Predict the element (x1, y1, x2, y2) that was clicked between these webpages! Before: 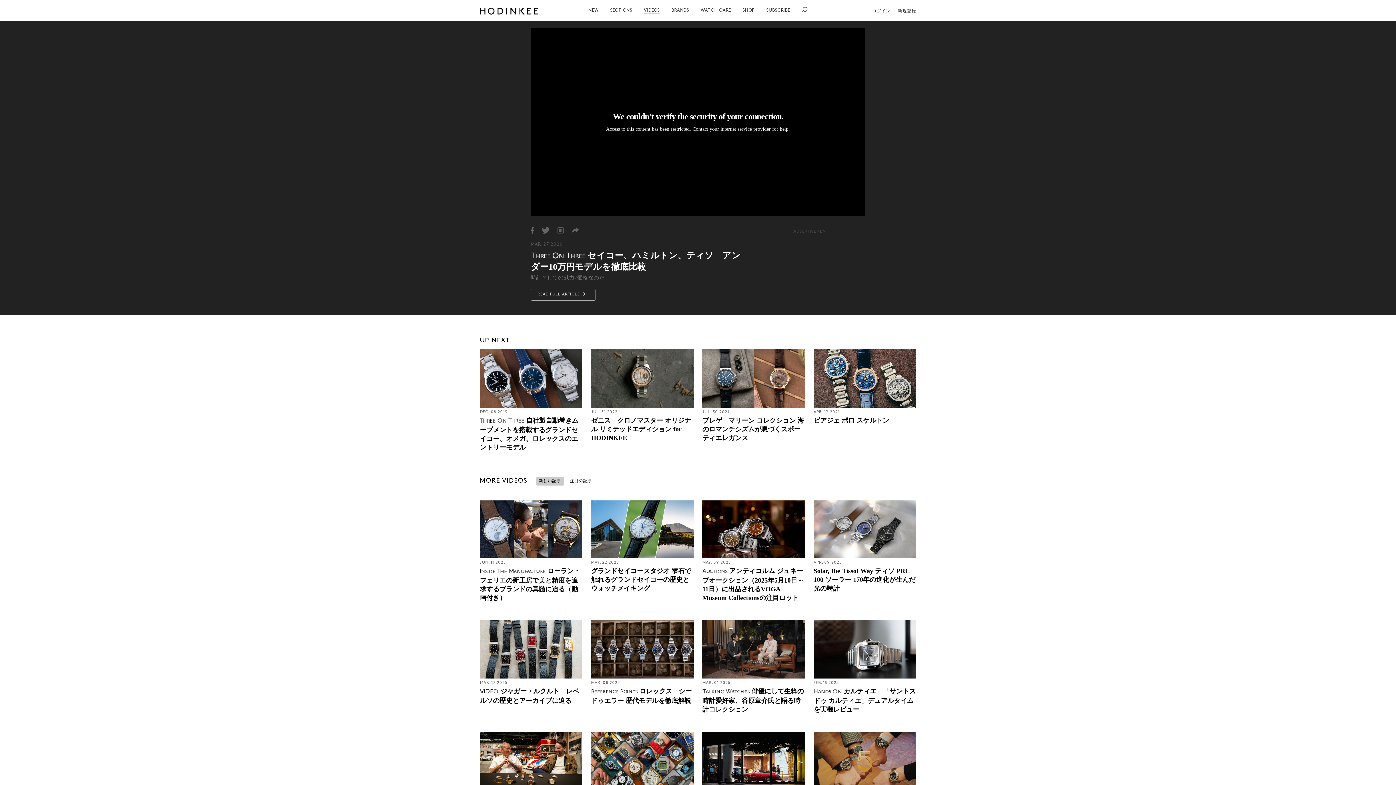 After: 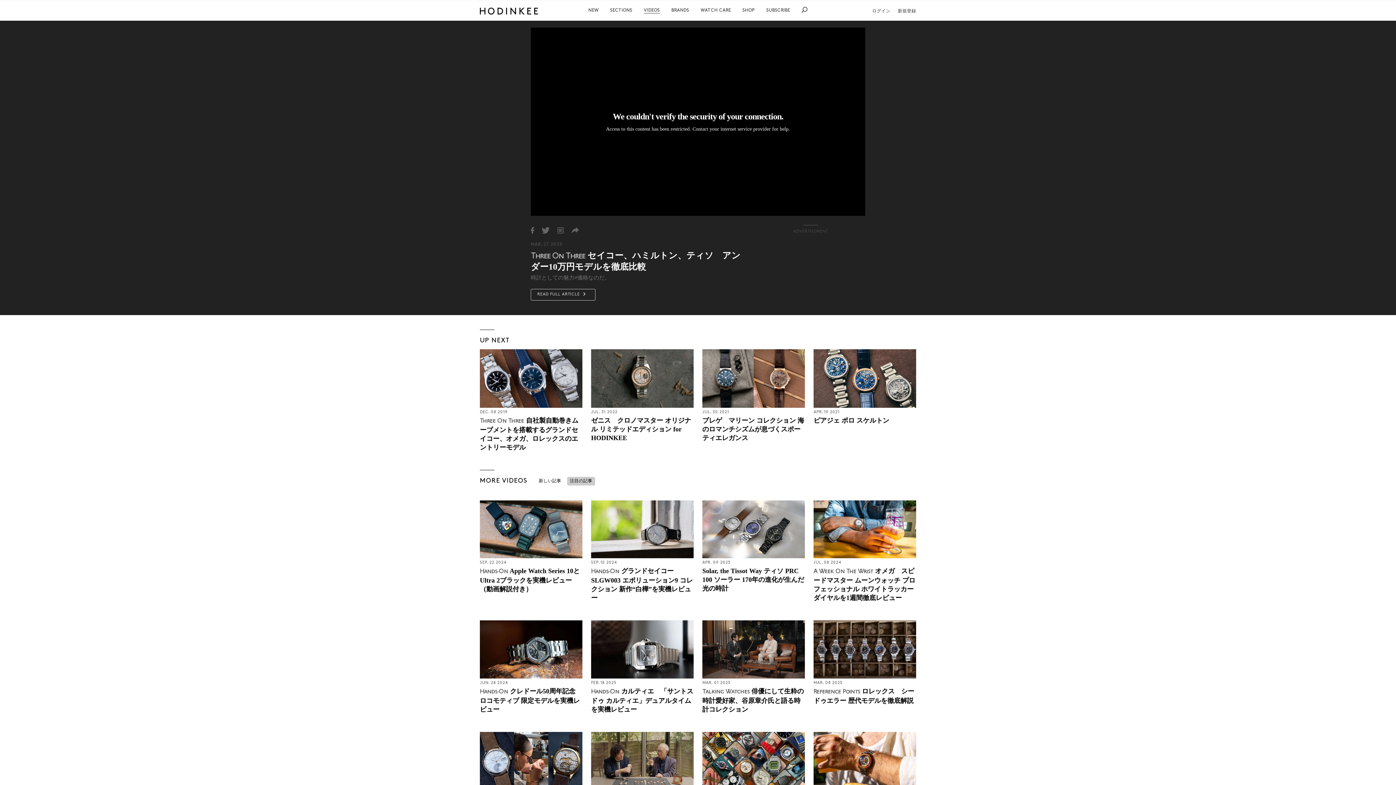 Action: bbox: (570, 479, 592, 483) label: 注目の記事